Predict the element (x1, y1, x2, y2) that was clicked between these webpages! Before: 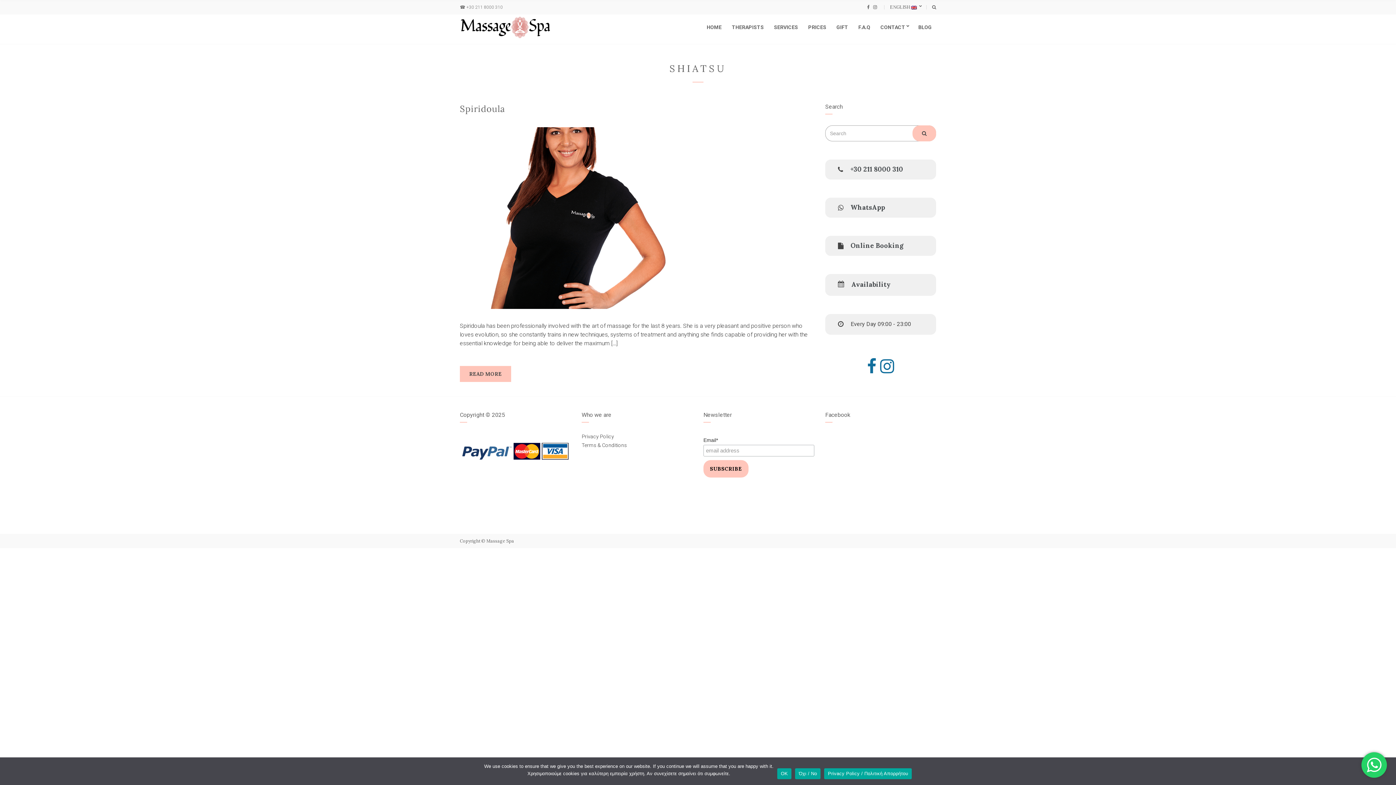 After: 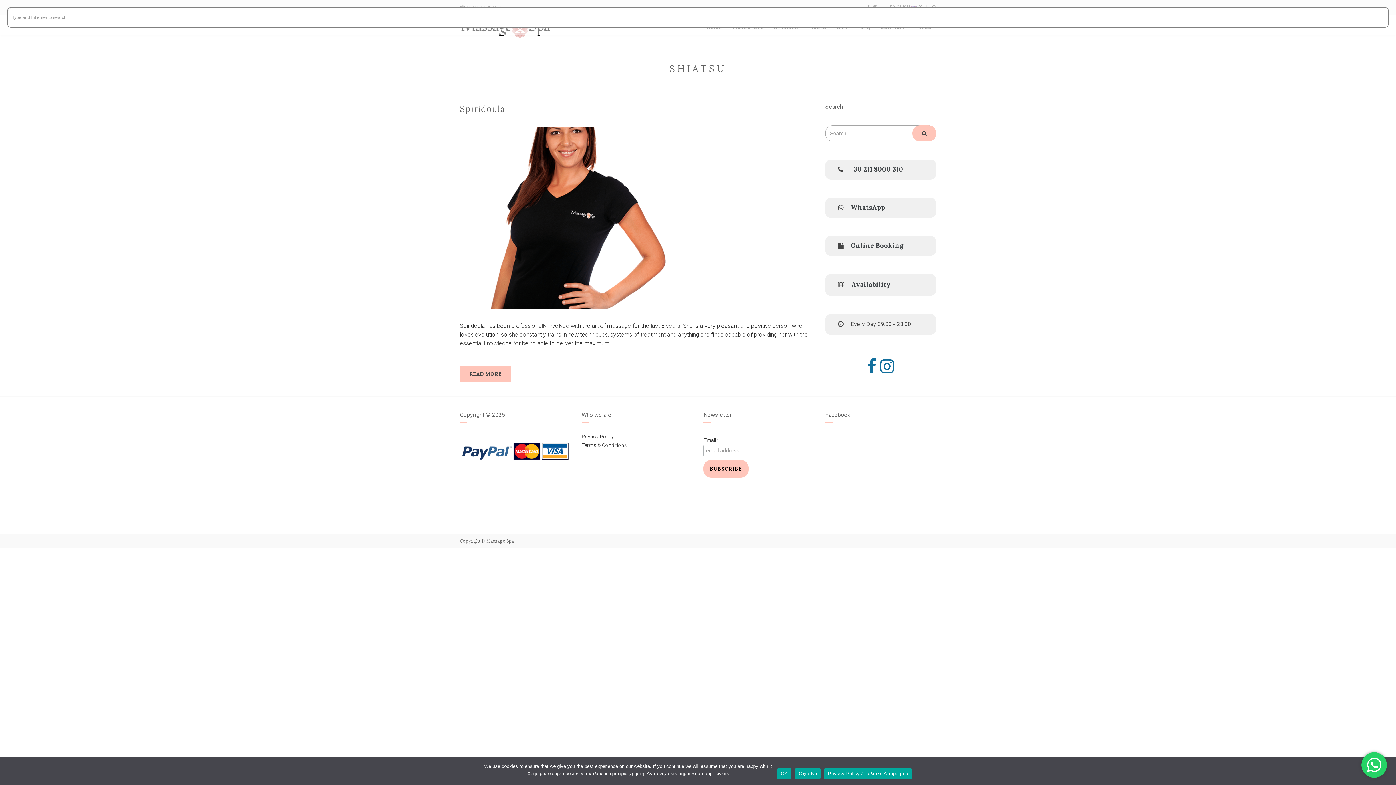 Action: bbox: (932, 4, 936, 10)